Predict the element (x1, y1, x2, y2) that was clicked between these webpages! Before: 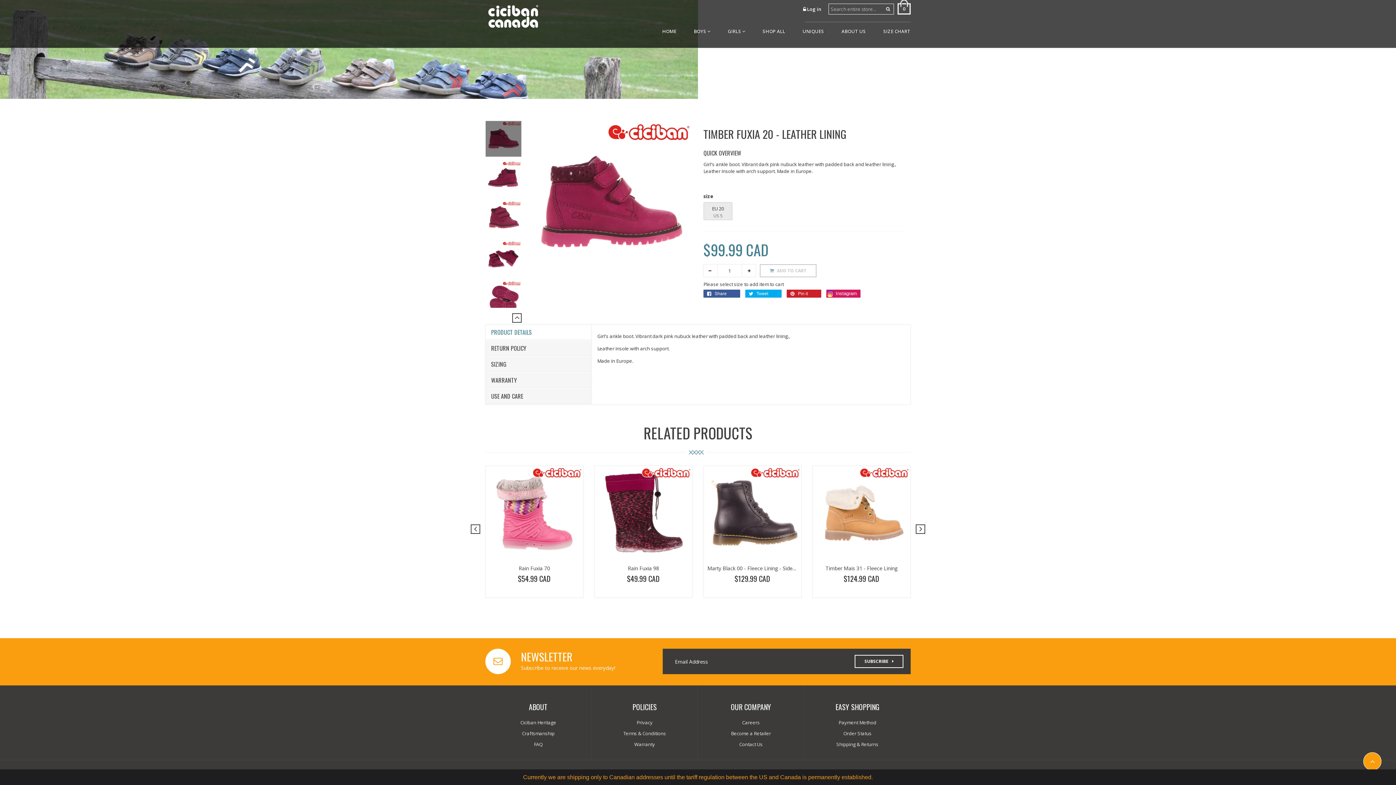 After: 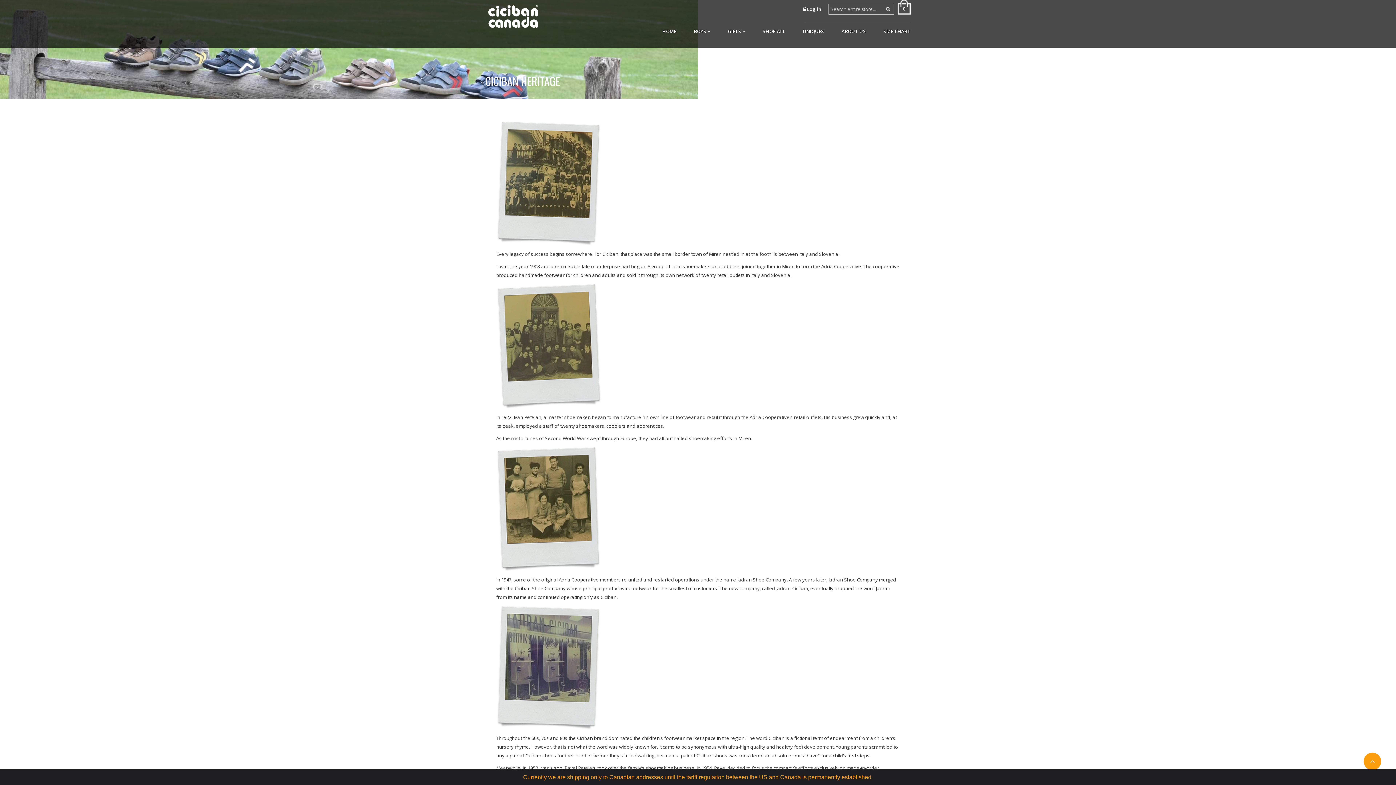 Action: bbox: (520, 719, 556, 726) label: Ciciban Heritage